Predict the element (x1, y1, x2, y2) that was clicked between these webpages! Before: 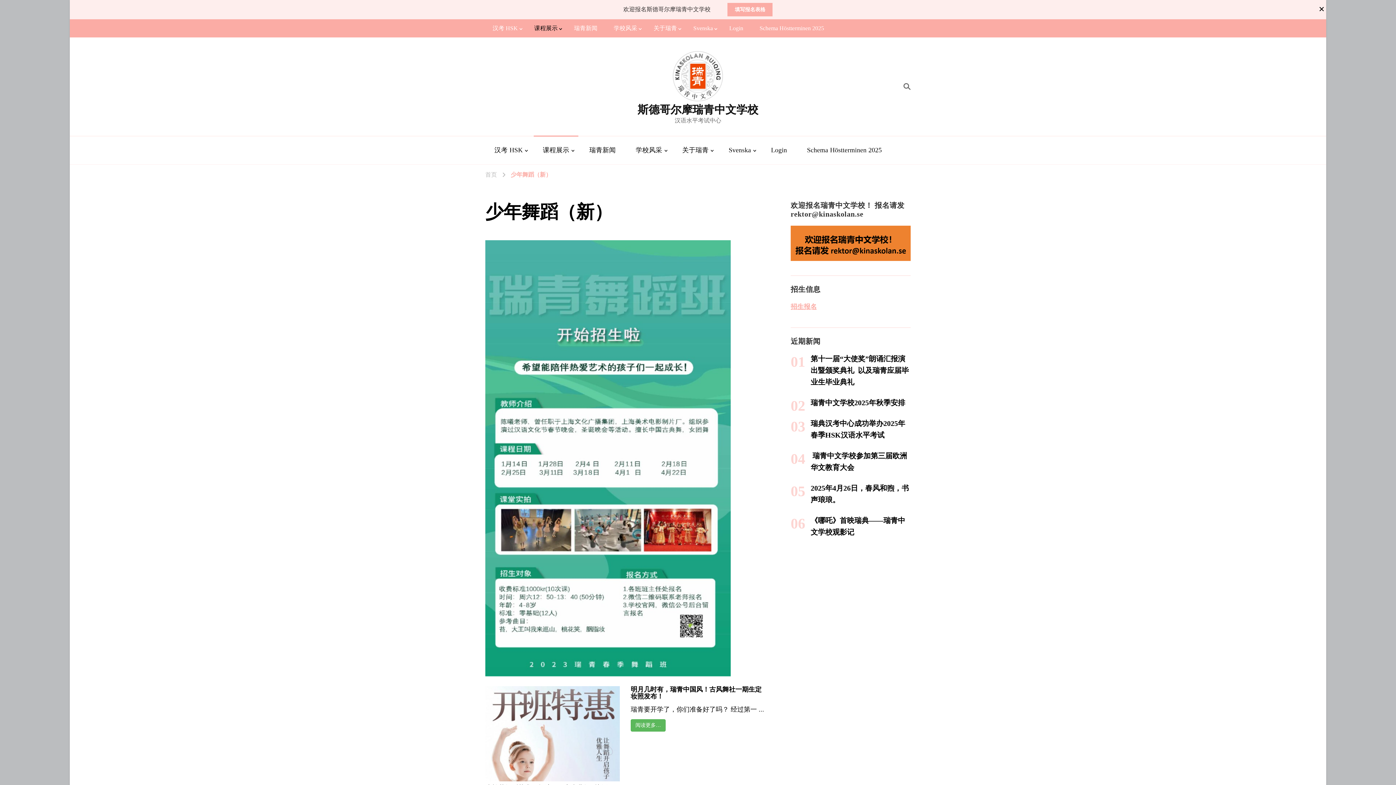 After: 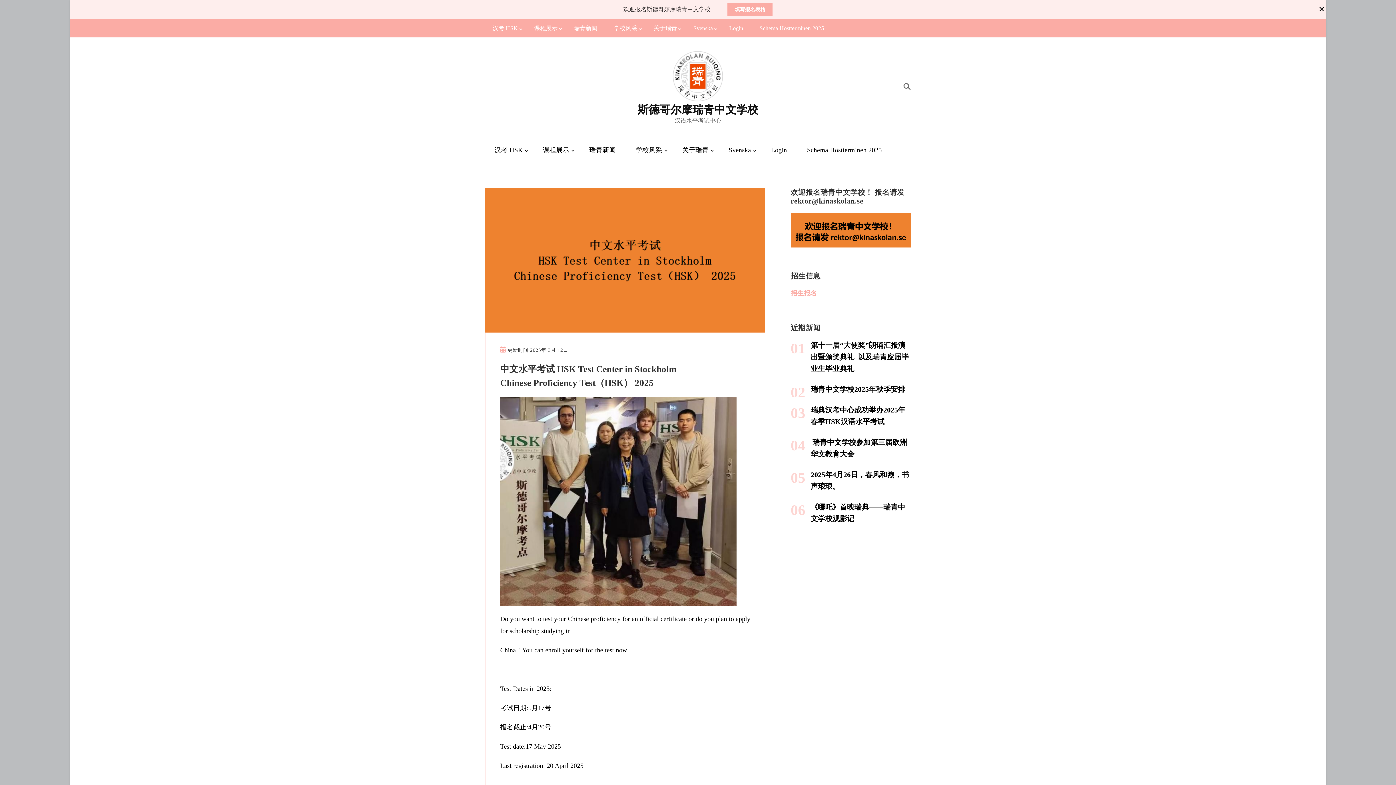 Action: bbox: (485, 170, 497, 179) label: 首页